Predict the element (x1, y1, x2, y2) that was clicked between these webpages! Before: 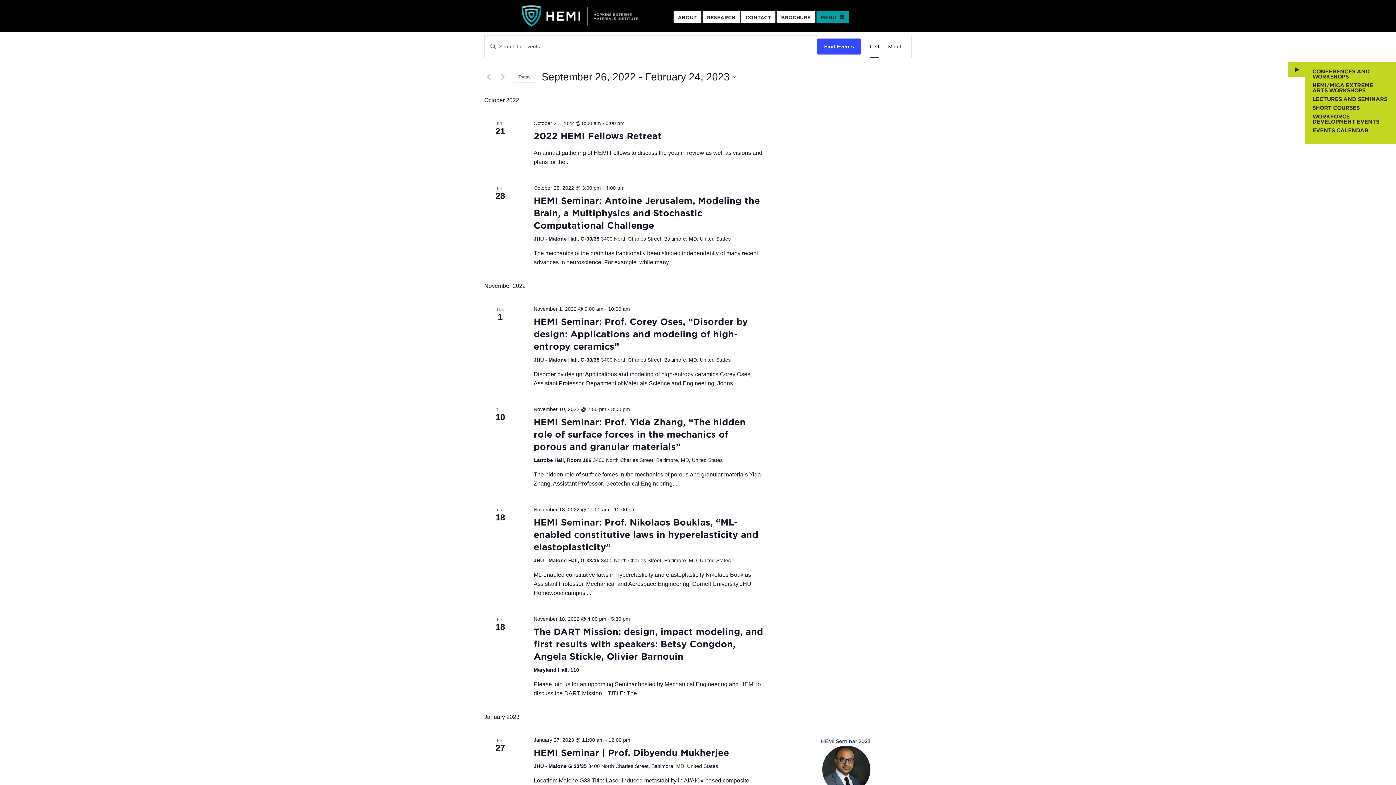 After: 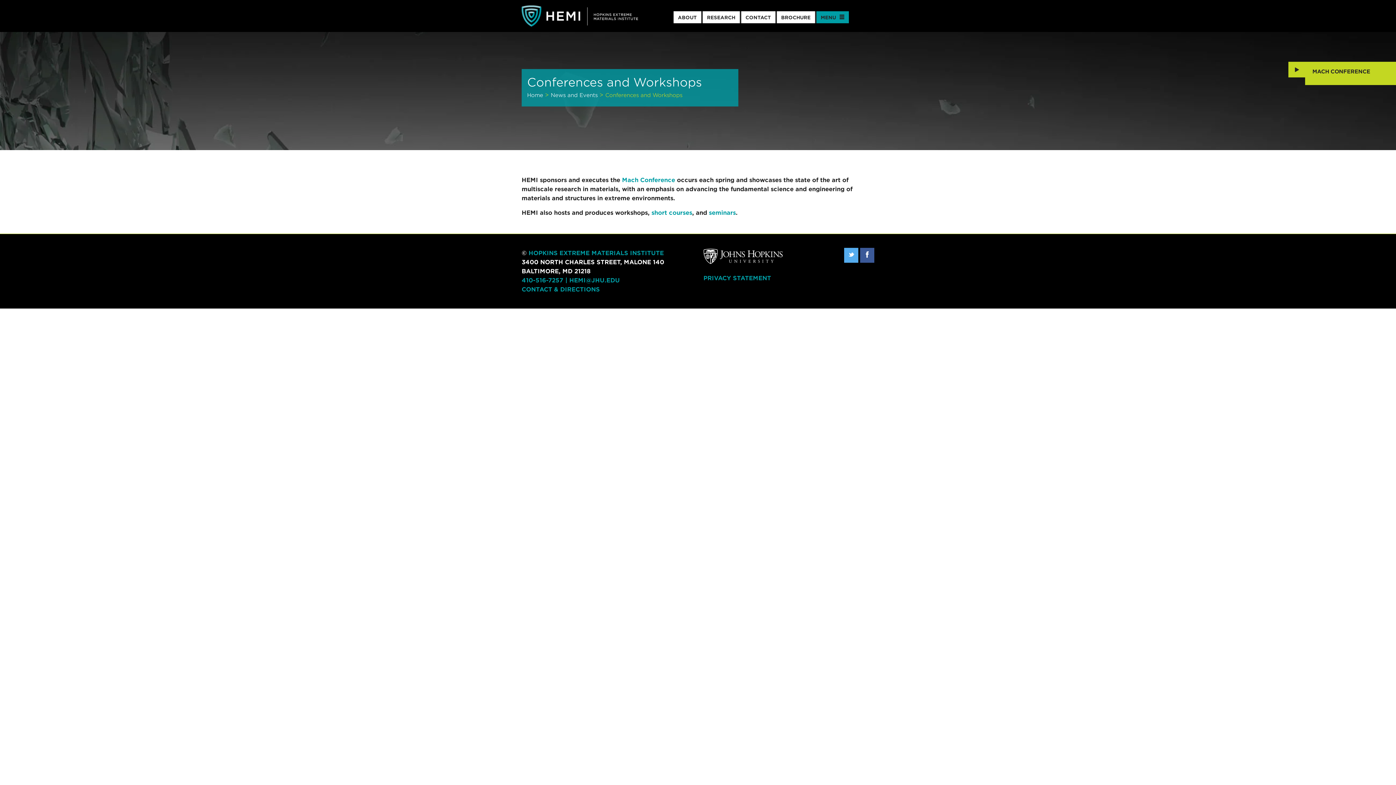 Action: label: CONFERENCES AND WORKSHOPS bbox: (1312, 68, 1370, 79)